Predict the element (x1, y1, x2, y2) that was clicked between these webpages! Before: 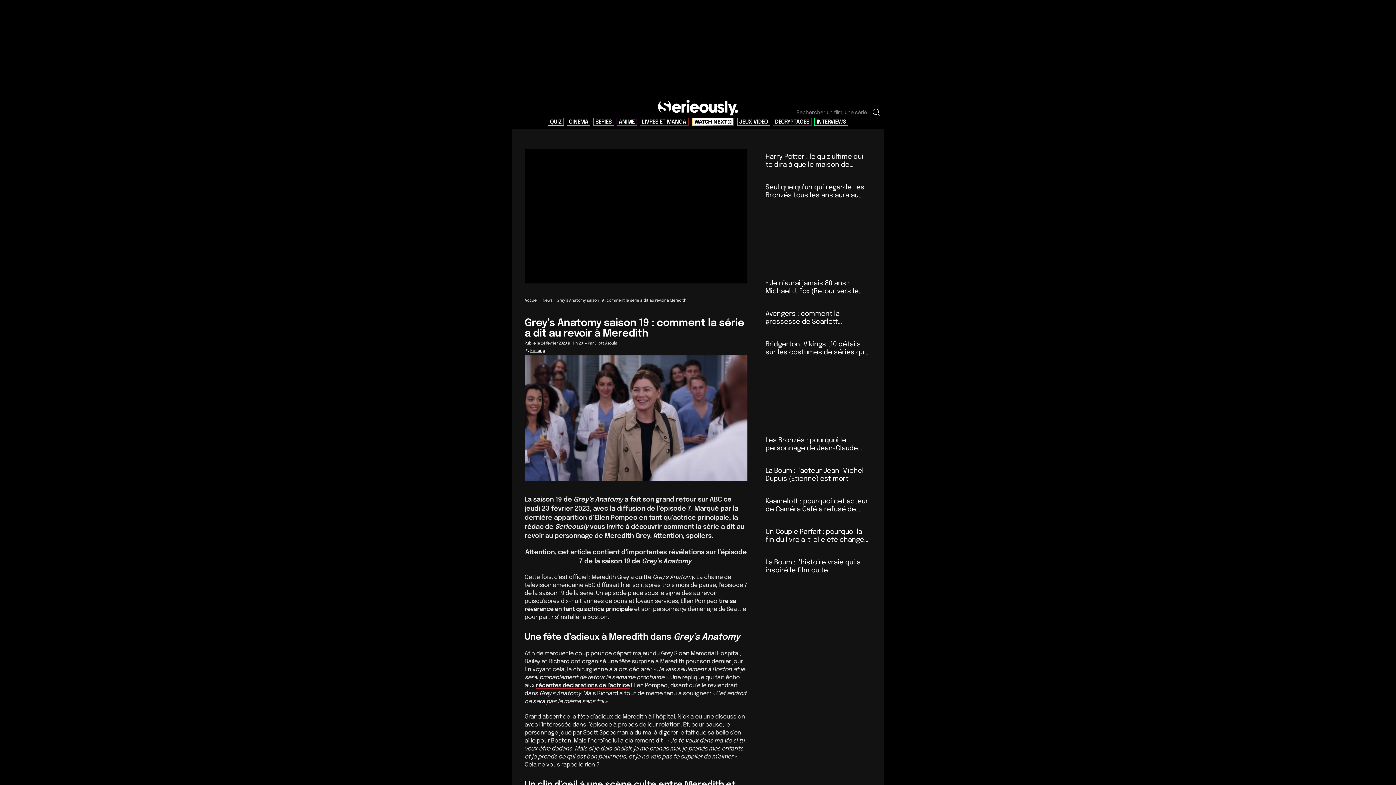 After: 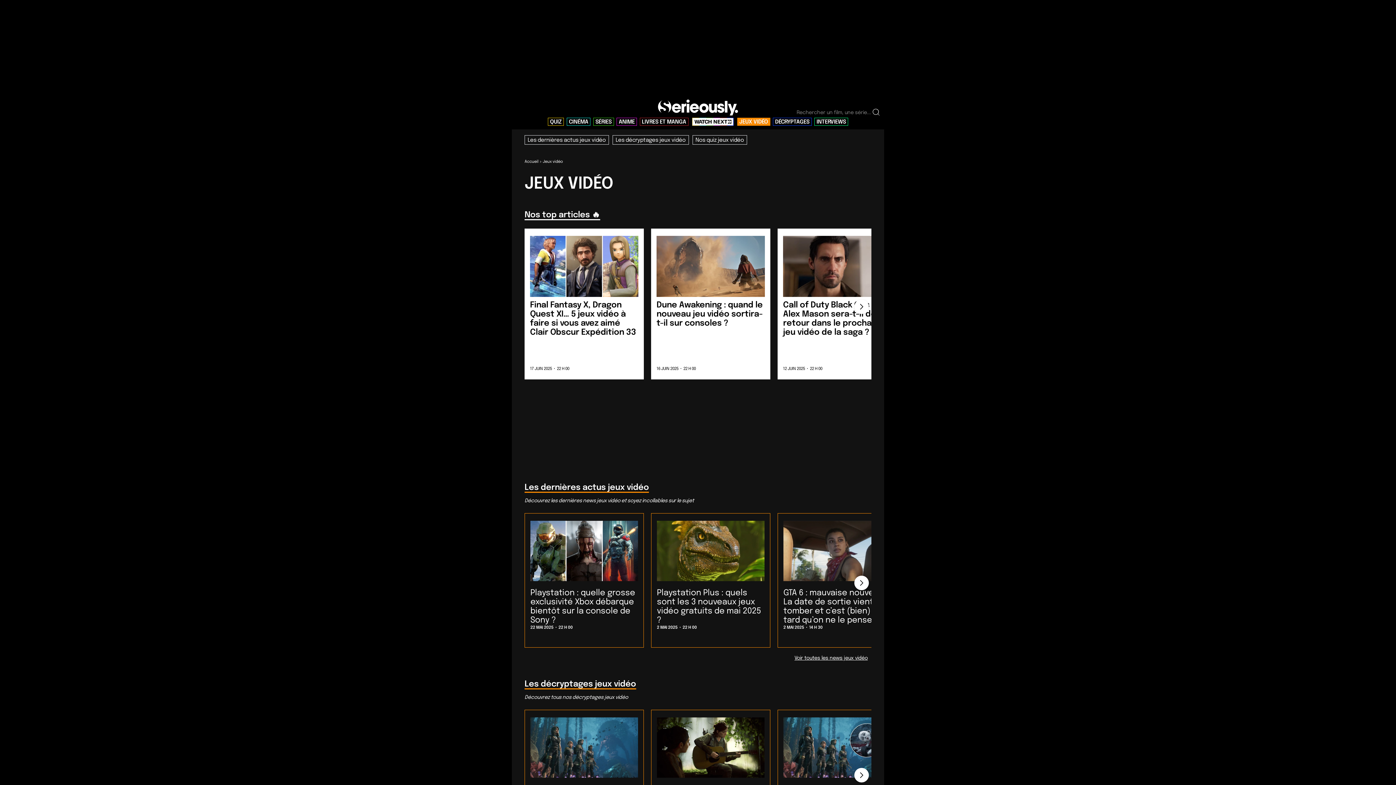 Action: label: JEUX VIDÉO bbox: (737, 117, 770, 125)